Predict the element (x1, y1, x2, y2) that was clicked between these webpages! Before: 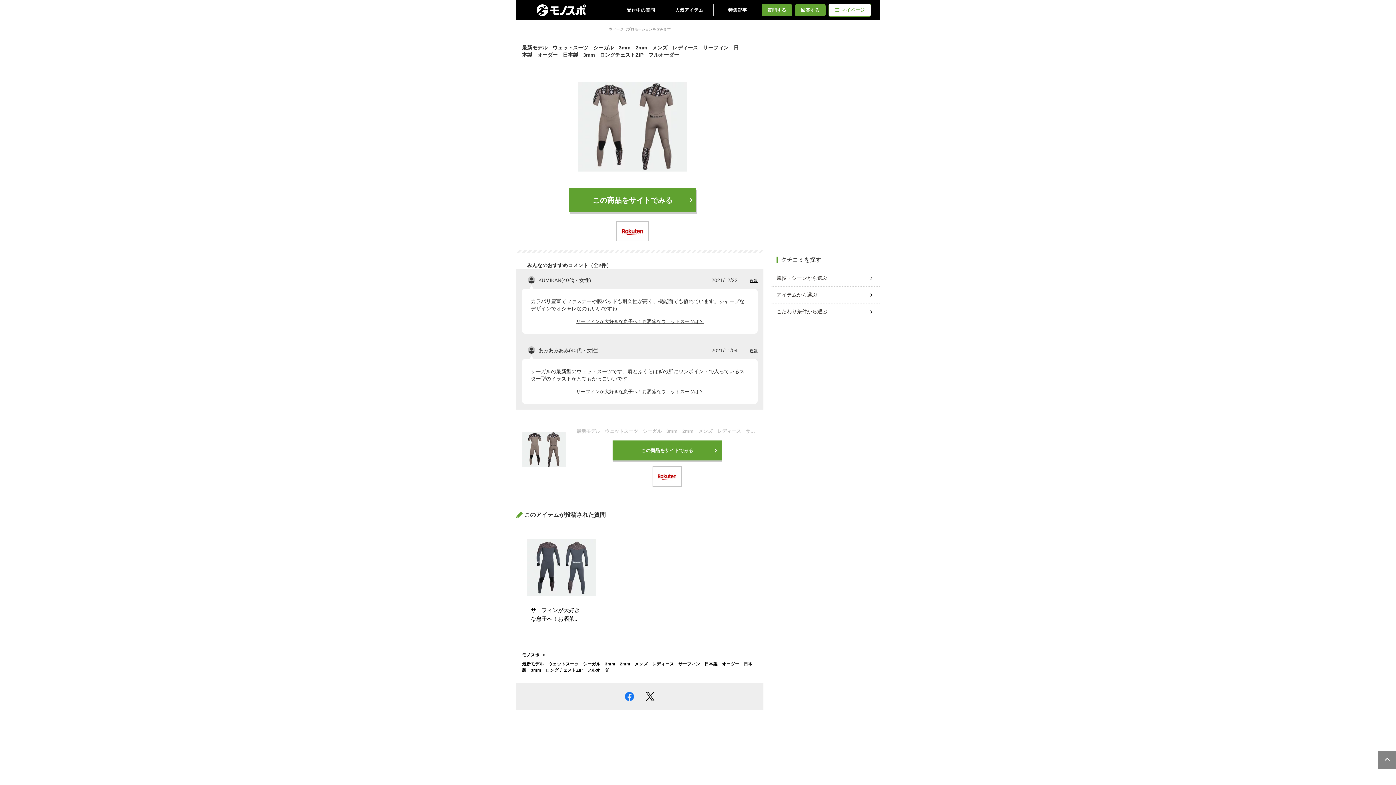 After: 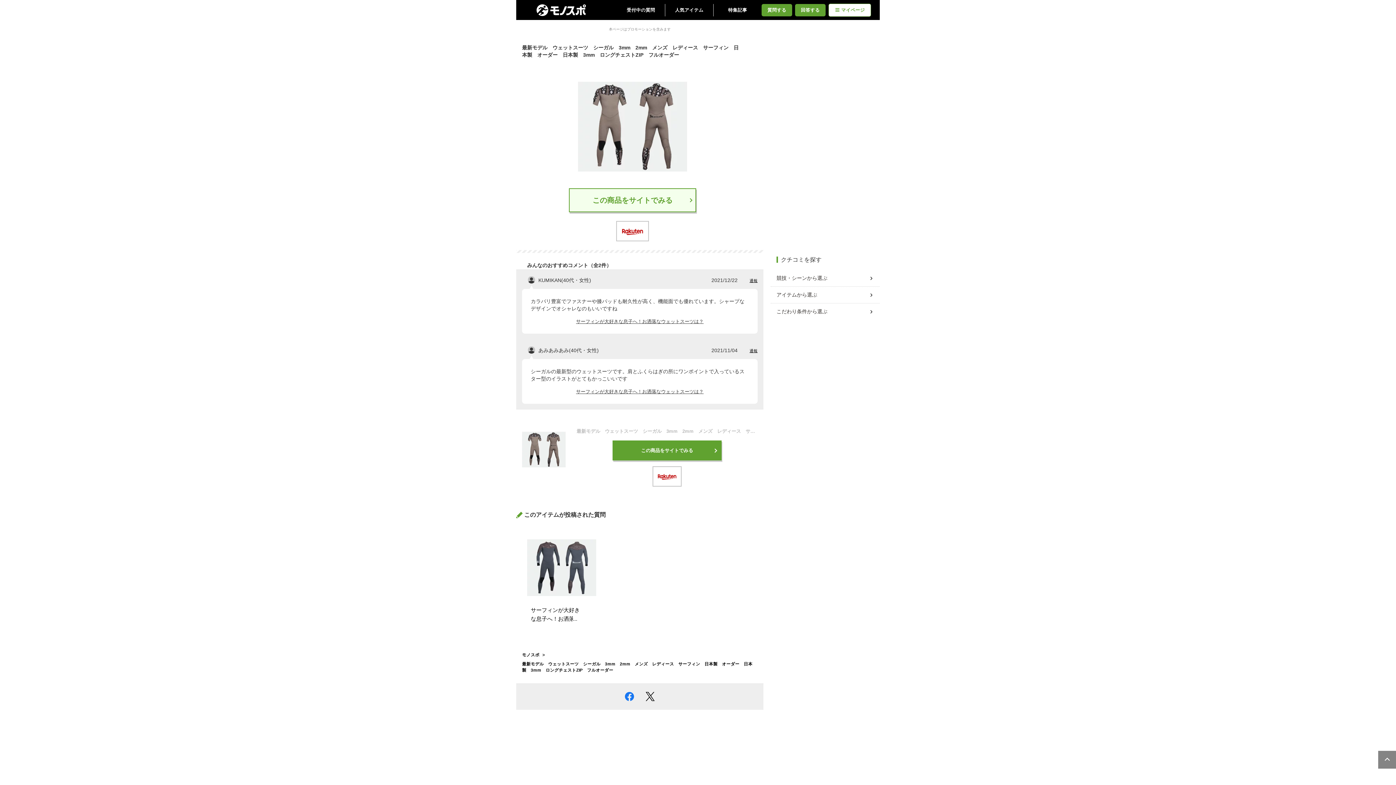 Action: label: この商品をサイトでみる bbox: (569, 188, 696, 212)